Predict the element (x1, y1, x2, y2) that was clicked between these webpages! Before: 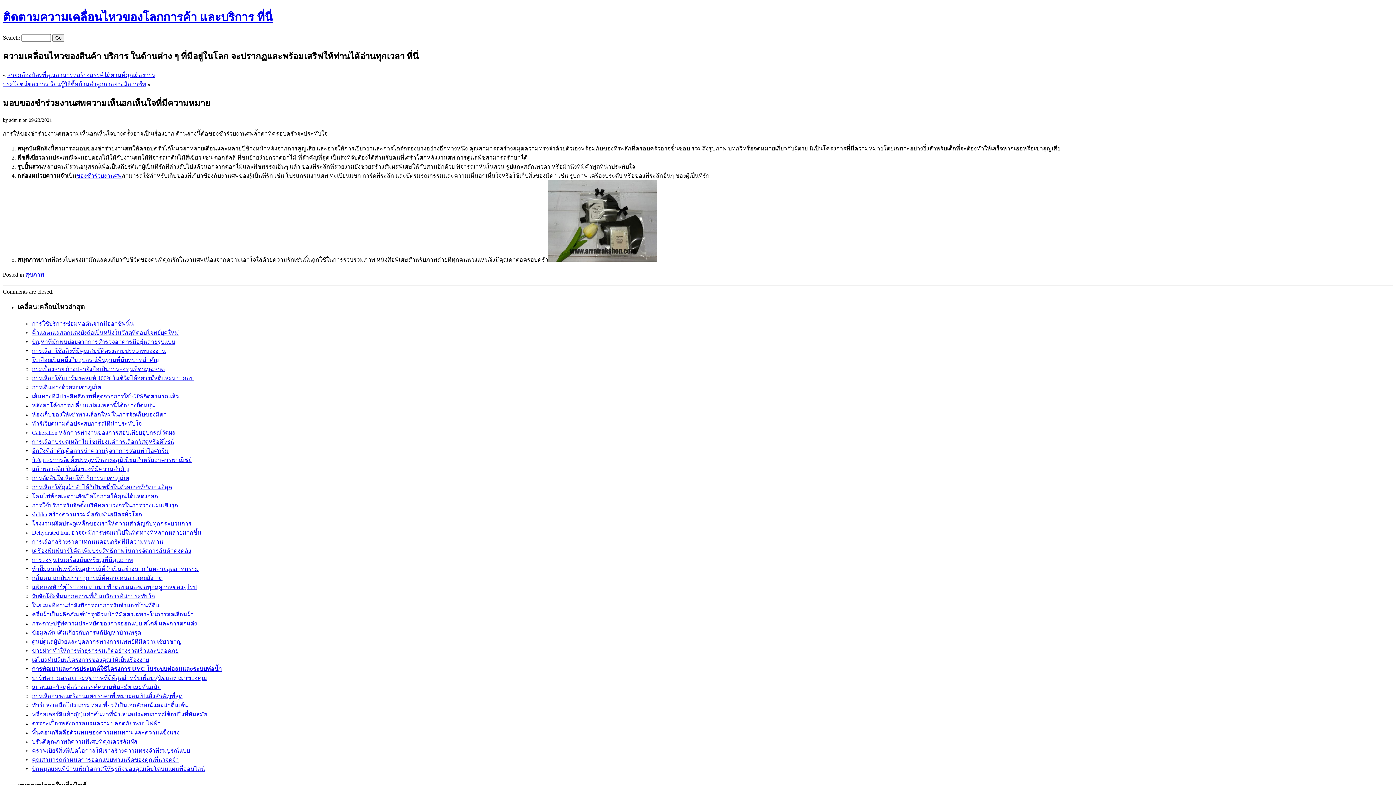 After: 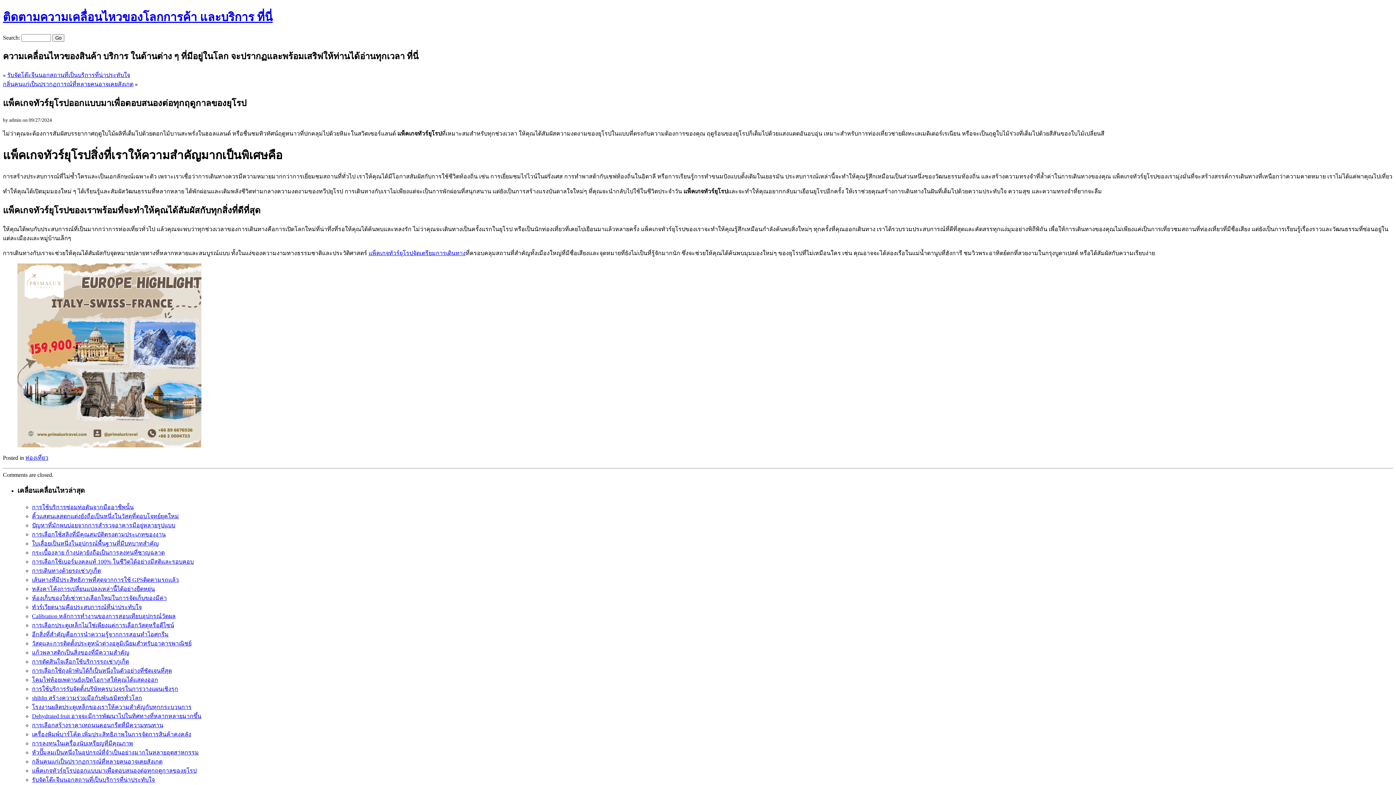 Action: label: แพ็คเกจทัวร์ยุโรปออกแบบมาเพื่อตอบสนองต่อทุกฤดูกาลของยุโรป bbox: (32, 584, 196, 590)